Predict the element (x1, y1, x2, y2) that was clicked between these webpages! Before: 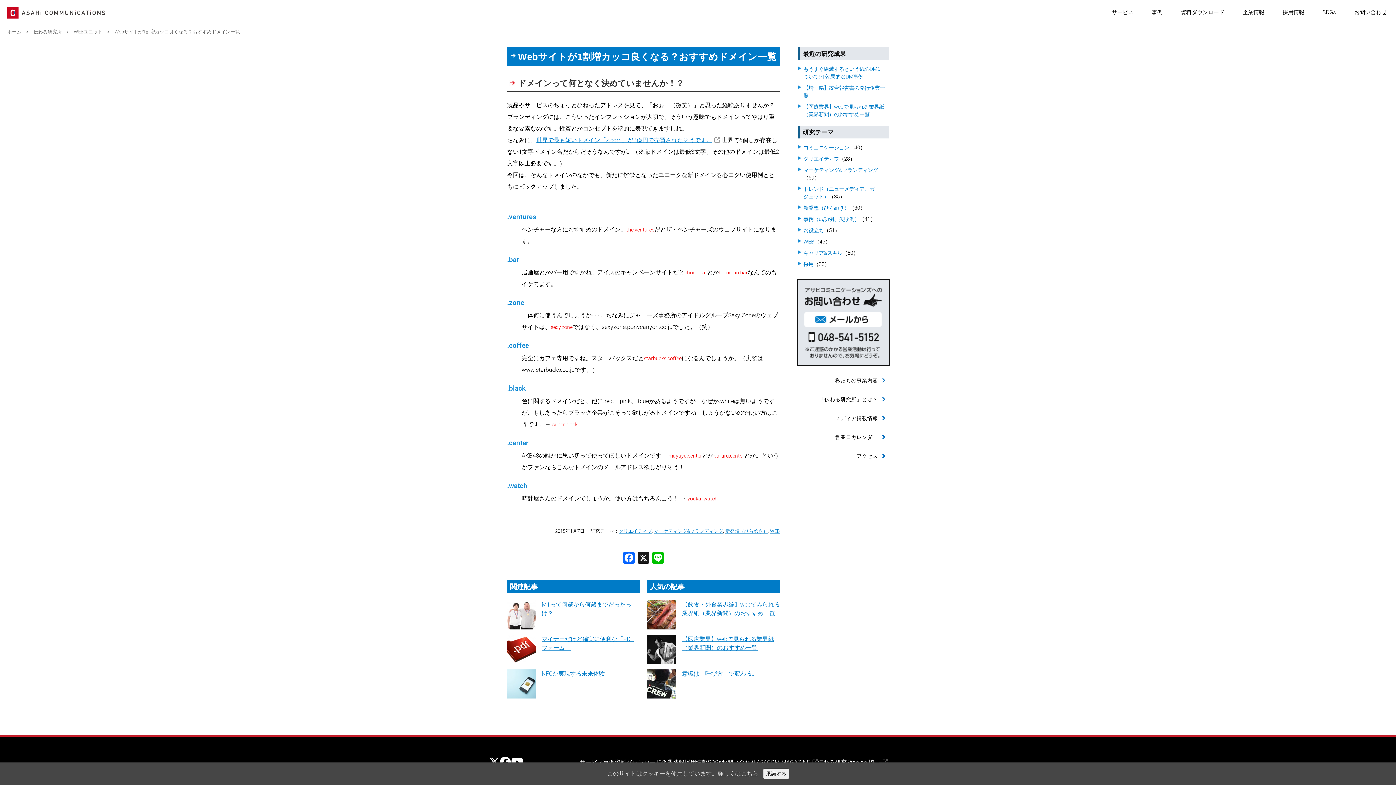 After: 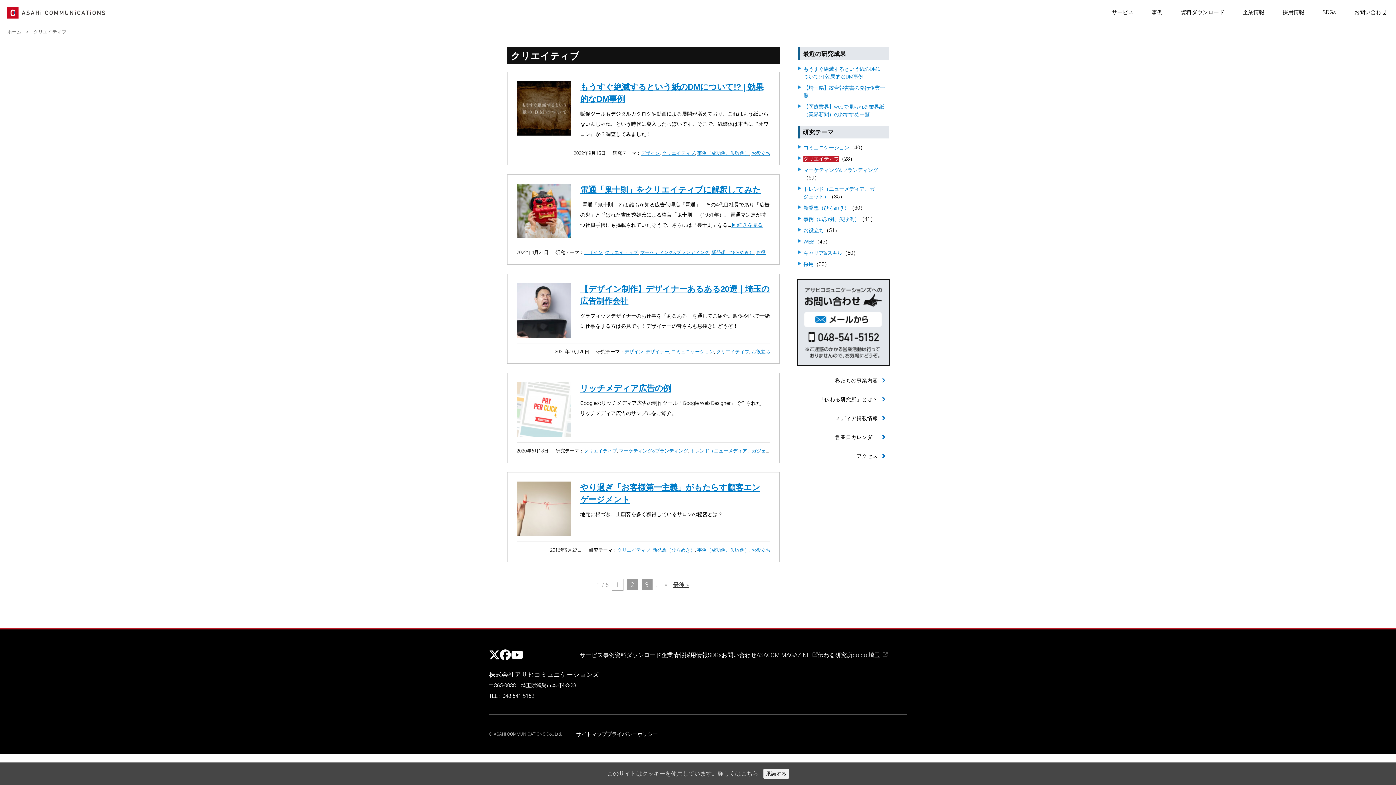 Action: label: クリエイティブ bbox: (803, 156, 839, 162)